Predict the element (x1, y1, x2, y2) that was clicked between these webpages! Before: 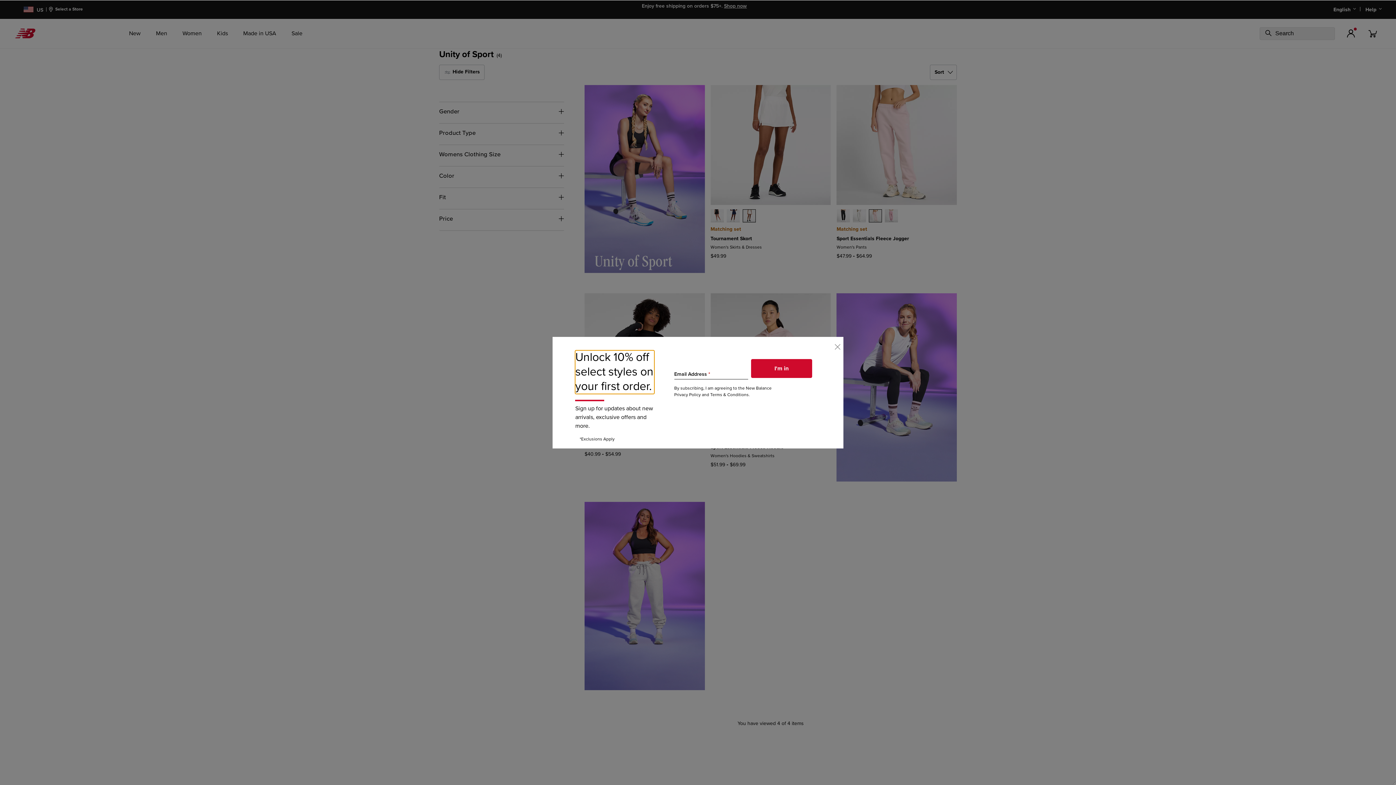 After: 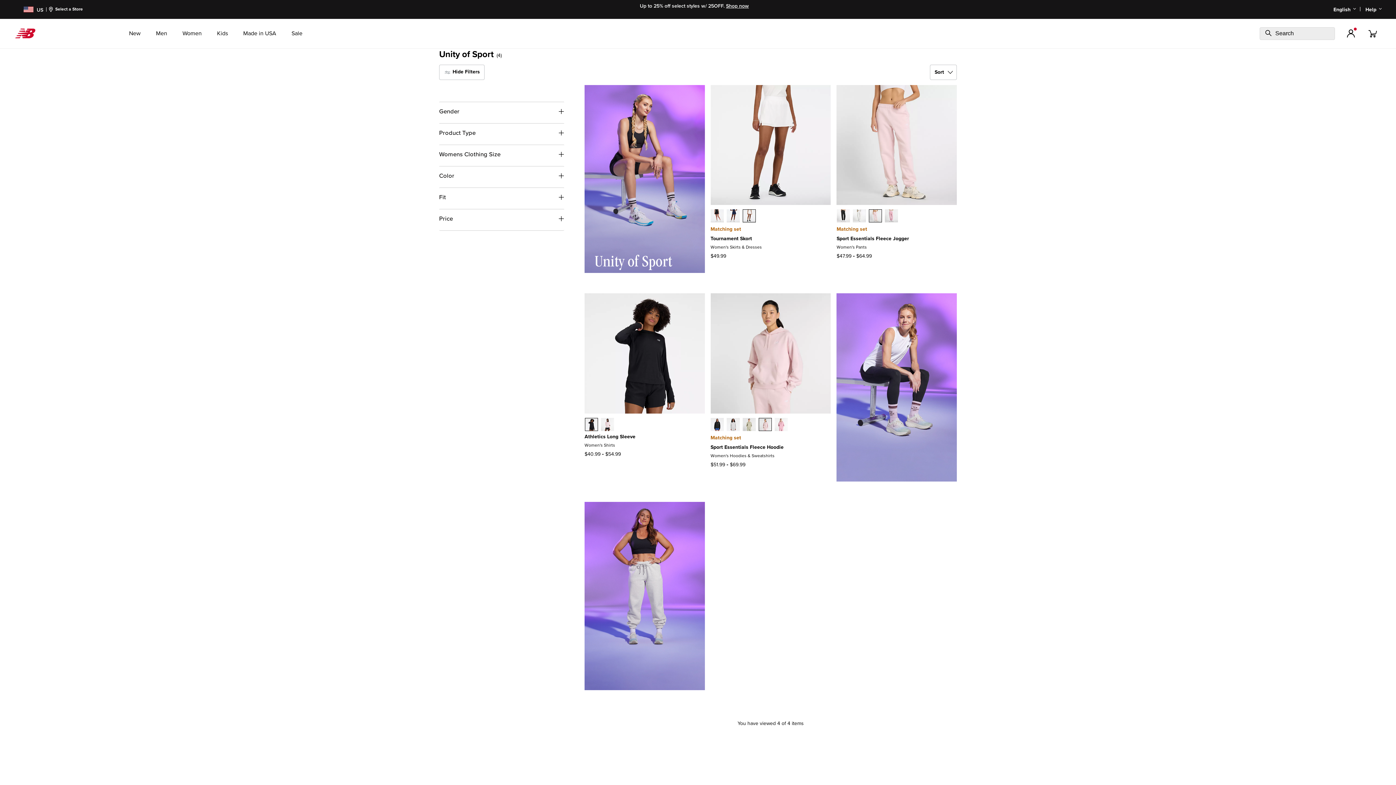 Action: bbox: (834, 342, 840, 350) label: Close